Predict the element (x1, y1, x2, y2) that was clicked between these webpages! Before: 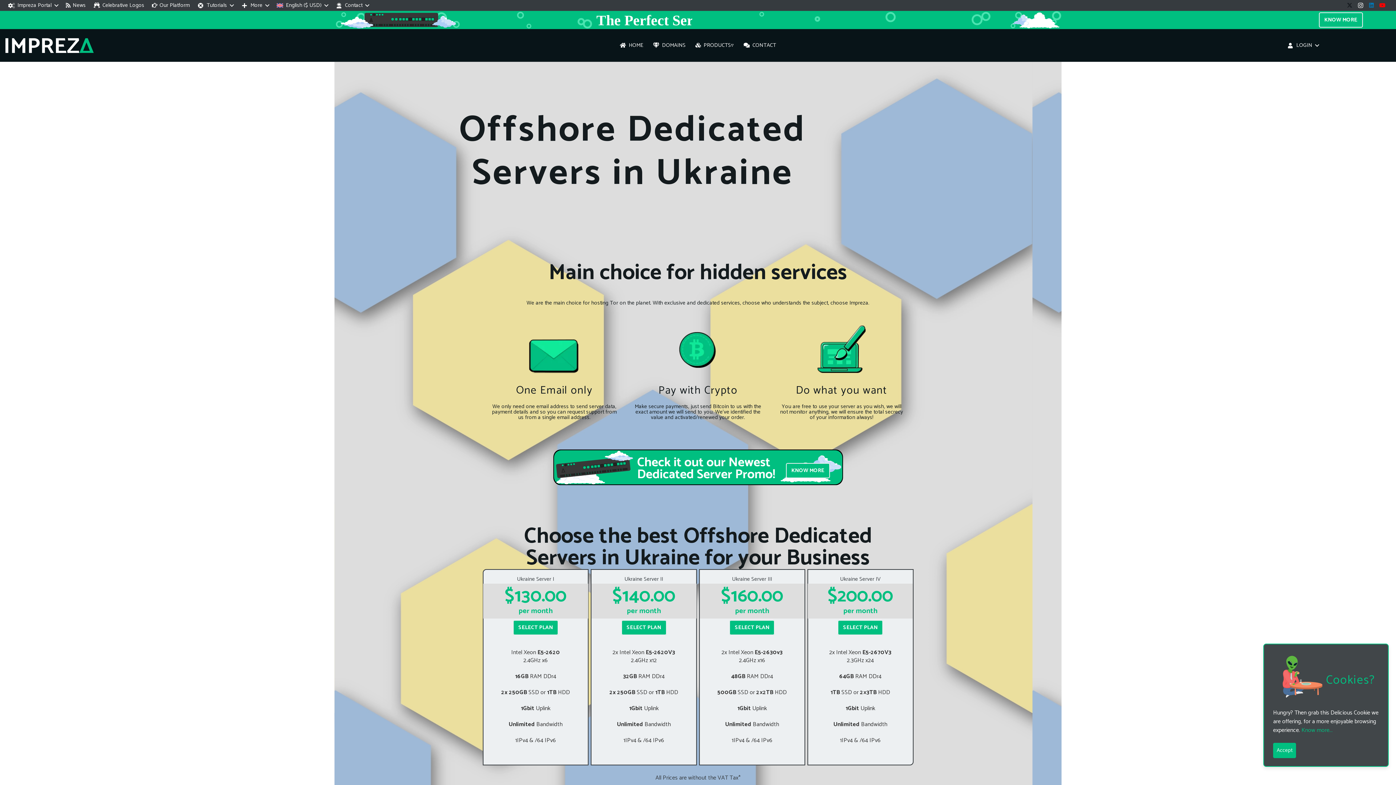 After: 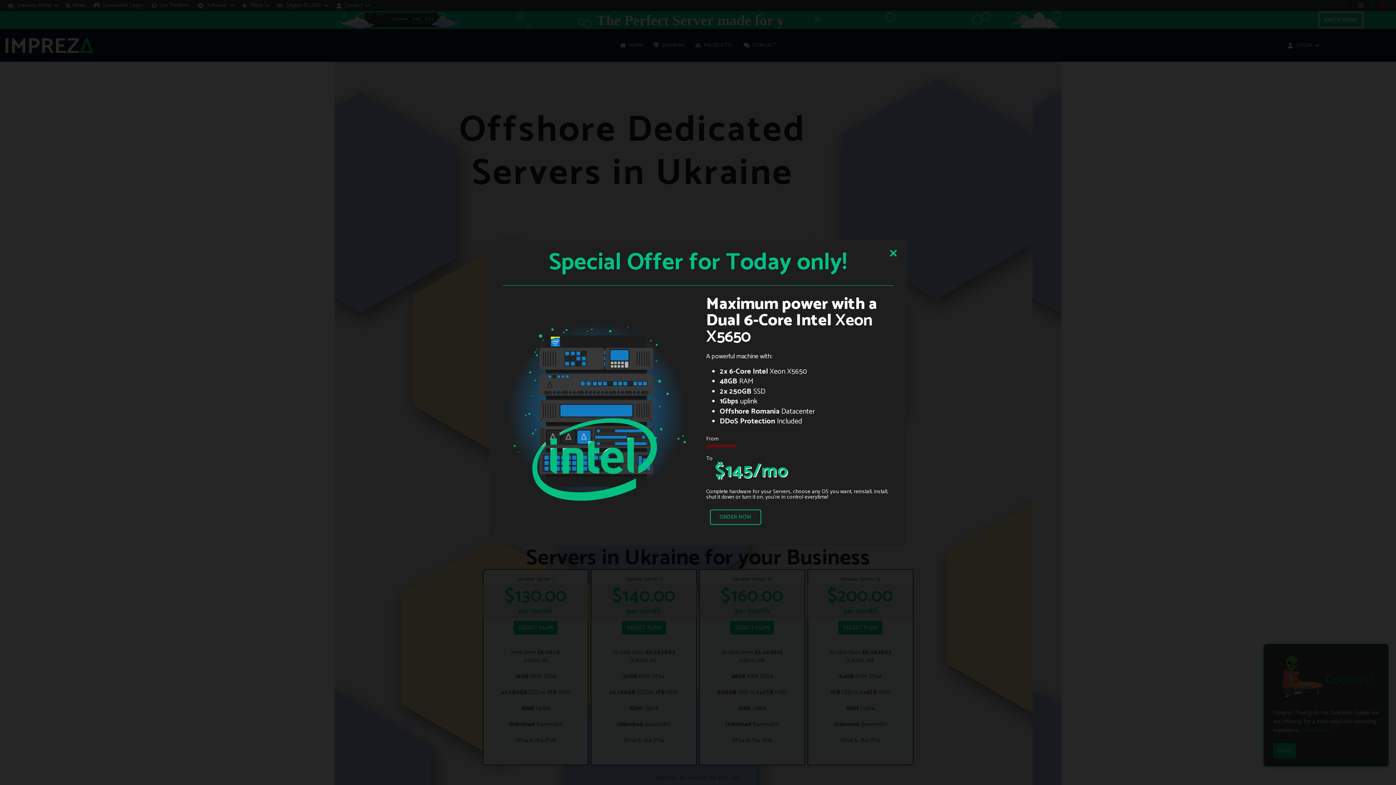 Action: label: Know More bbox: (1319, 12, 1363, 27)